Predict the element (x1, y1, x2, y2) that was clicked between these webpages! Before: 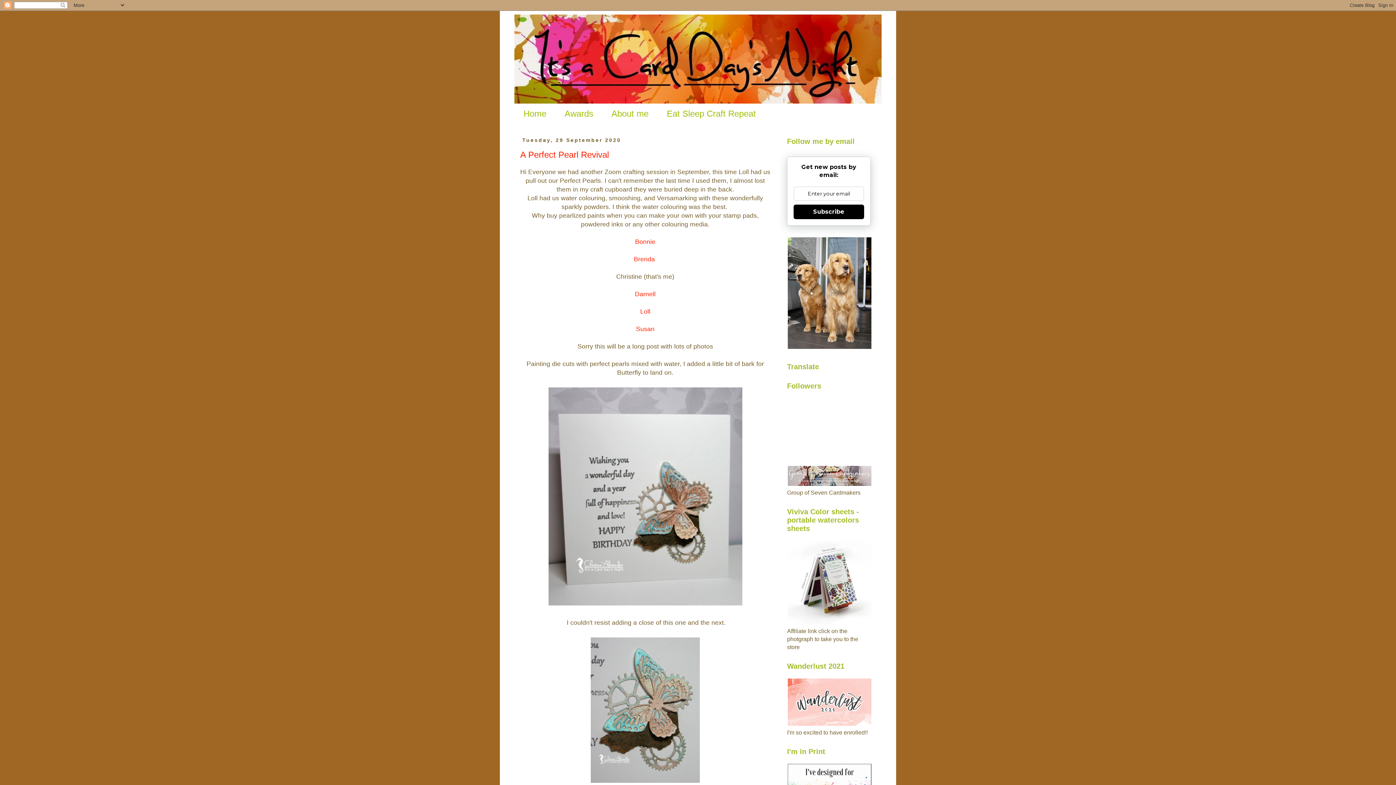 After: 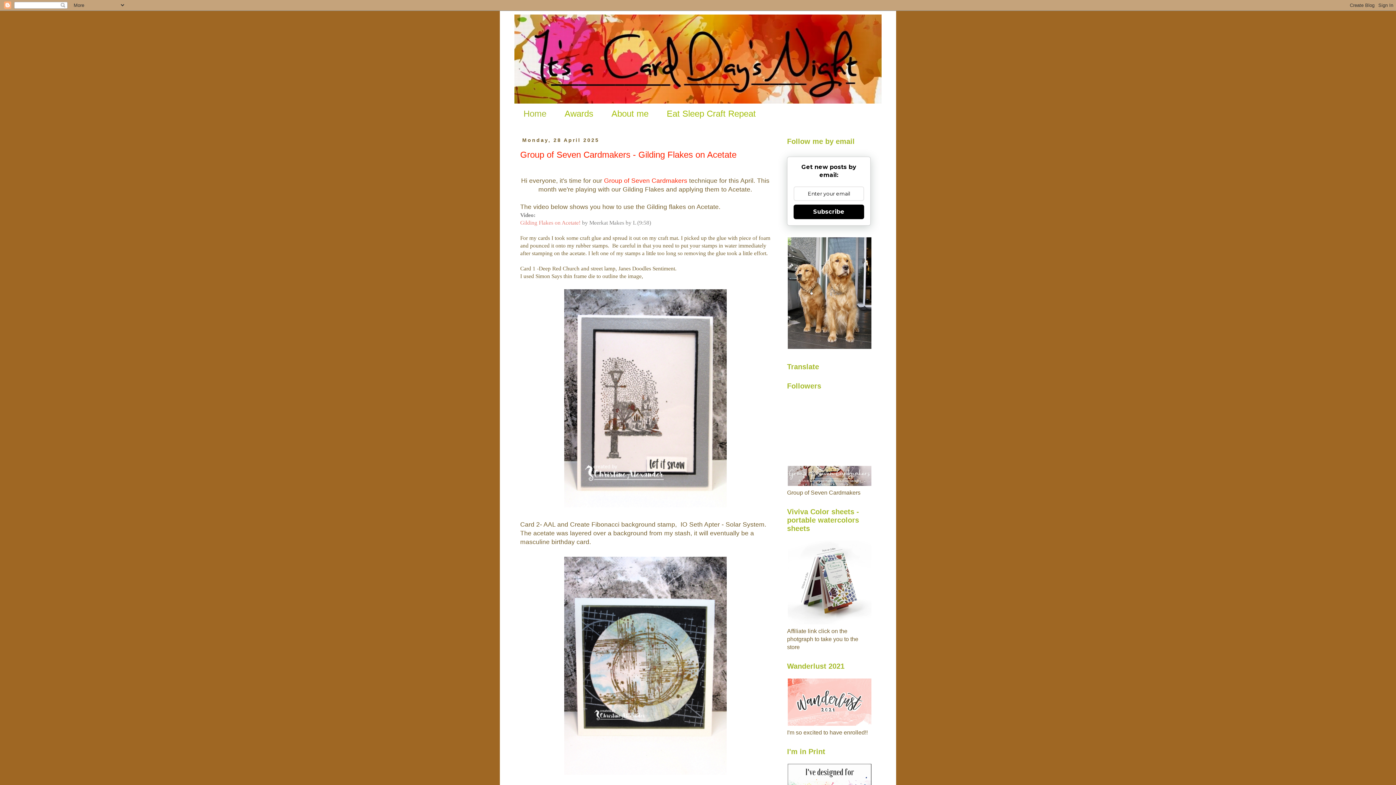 Action: bbox: (514, 14, 881, 103)